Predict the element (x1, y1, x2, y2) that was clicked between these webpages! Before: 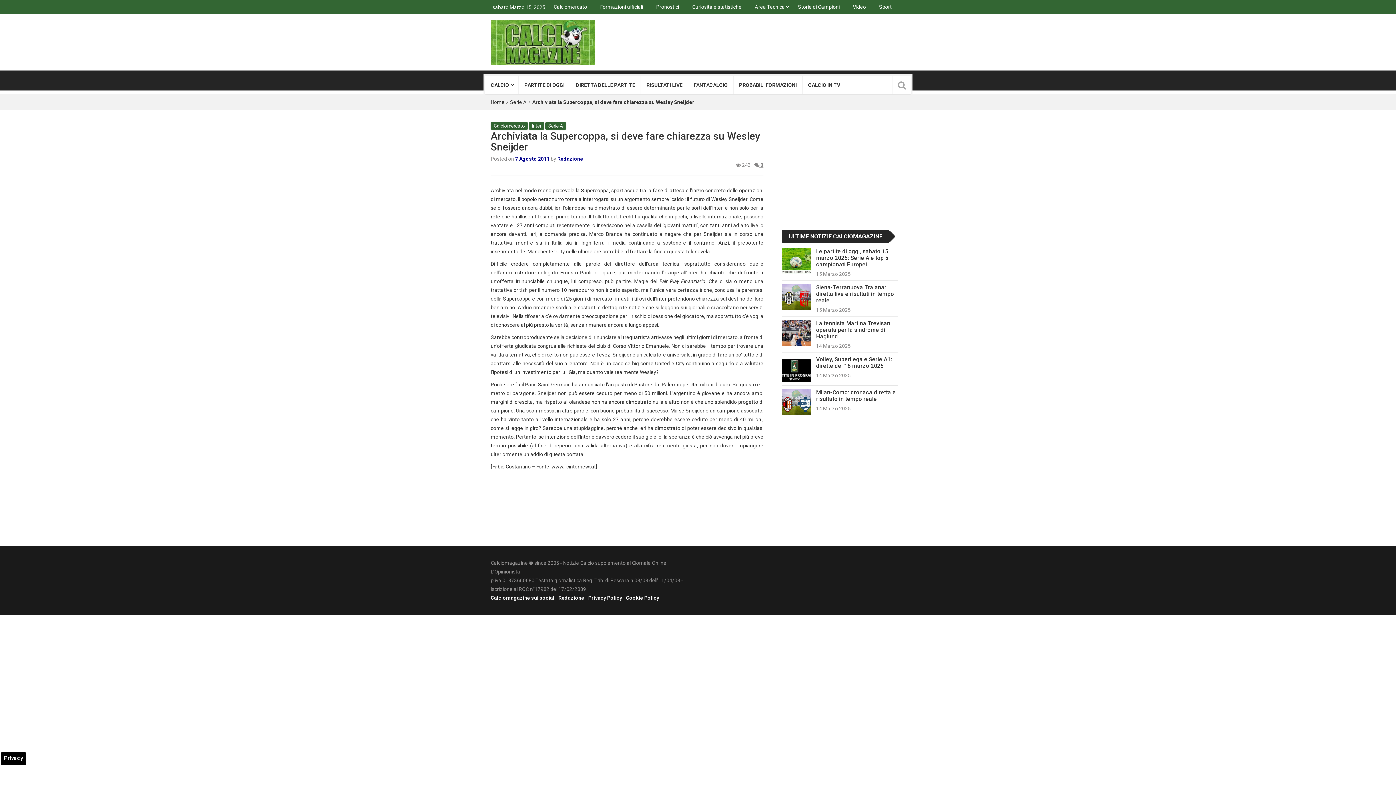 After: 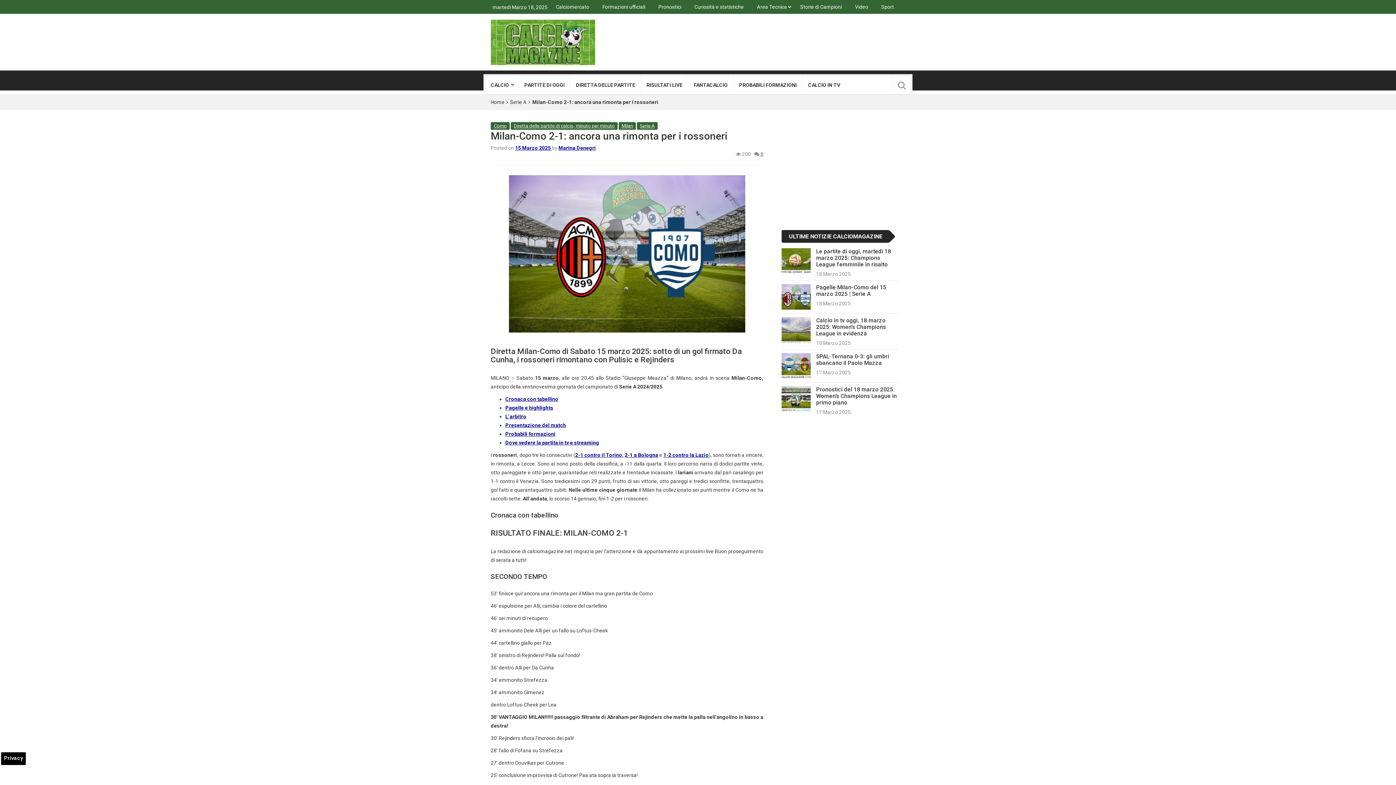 Action: label: Milan-Como: cronaca diretta e risultato in tempo reale bbox: (816, 389, 896, 402)